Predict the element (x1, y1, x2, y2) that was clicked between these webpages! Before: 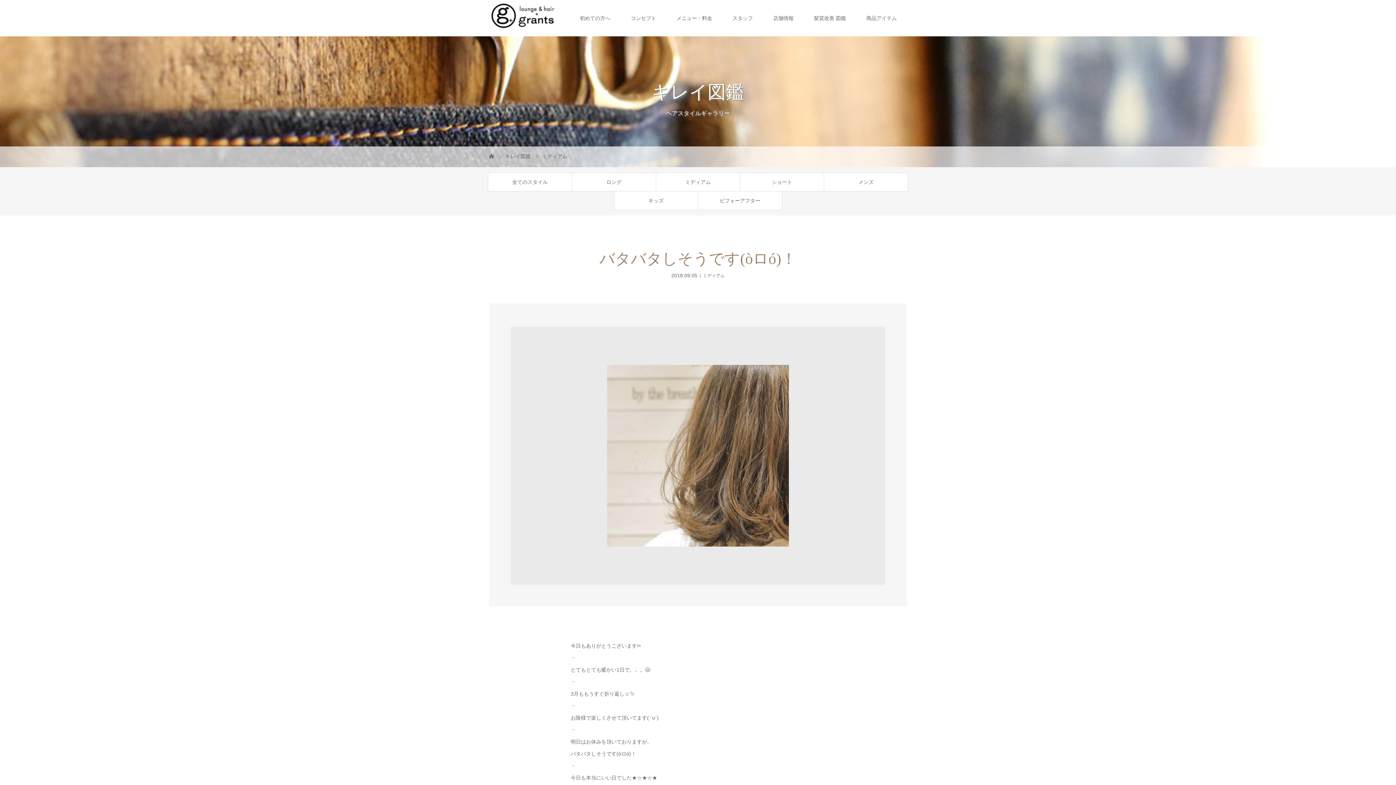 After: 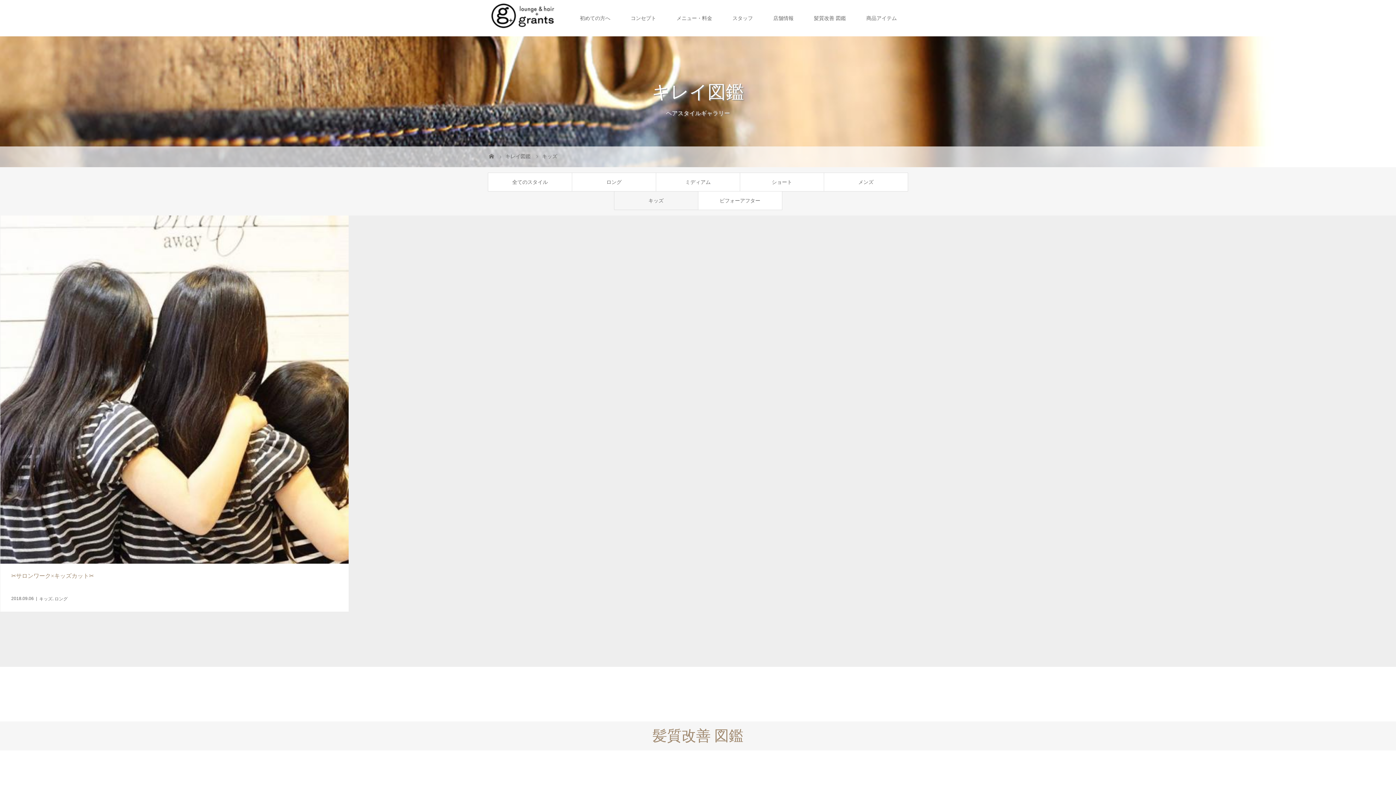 Action: label: キッズ bbox: (614, 191, 698, 209)